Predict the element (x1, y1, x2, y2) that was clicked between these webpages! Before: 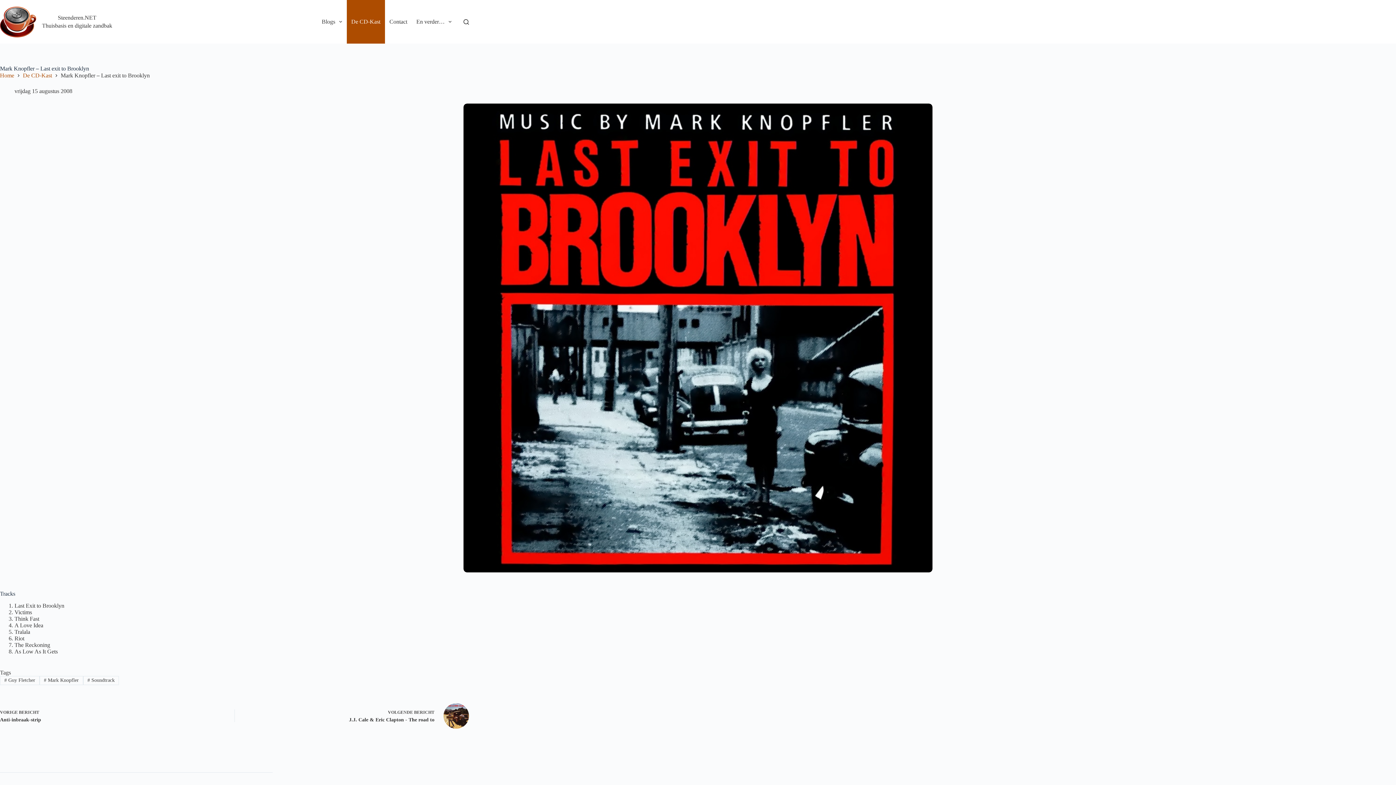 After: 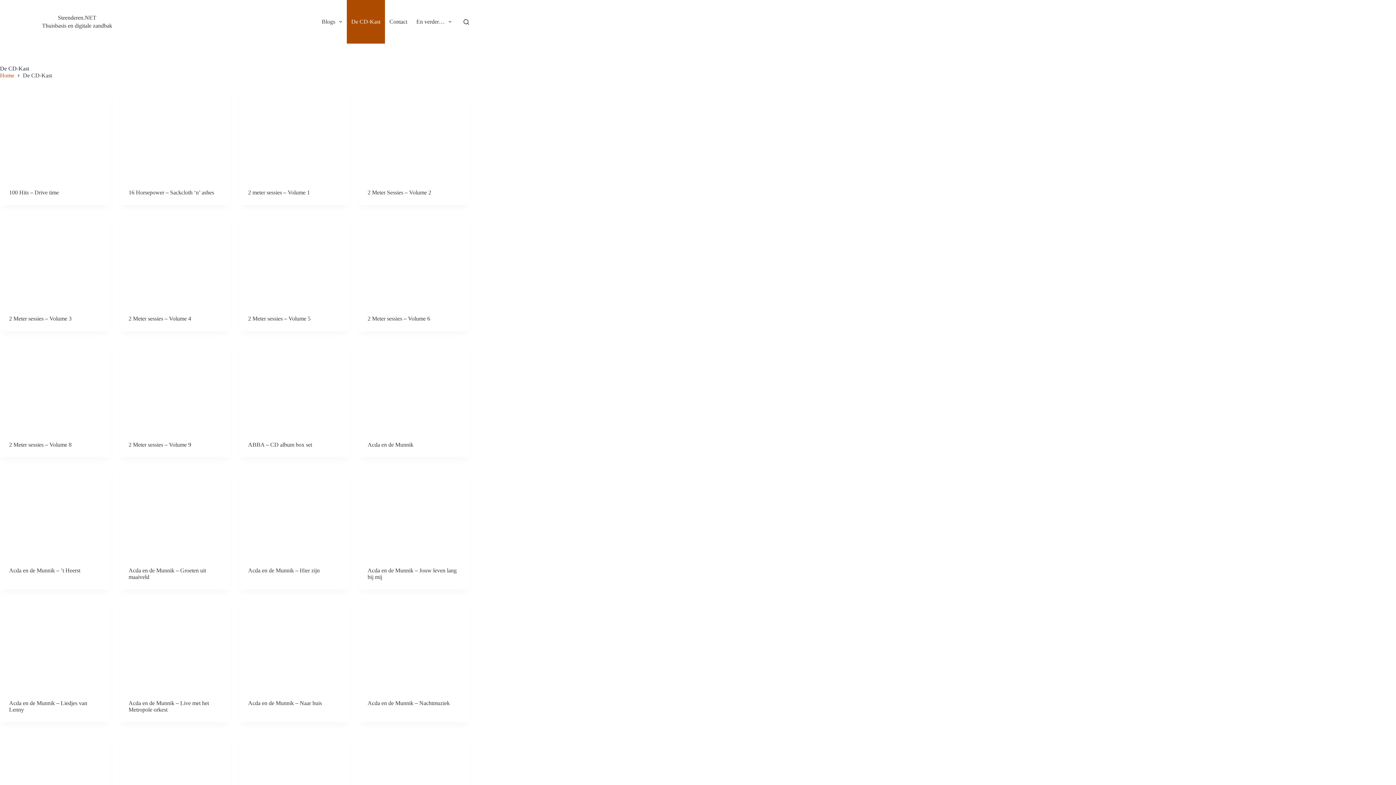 Action: label: De CD-Kast bbox: (22, 72, 52, 79)